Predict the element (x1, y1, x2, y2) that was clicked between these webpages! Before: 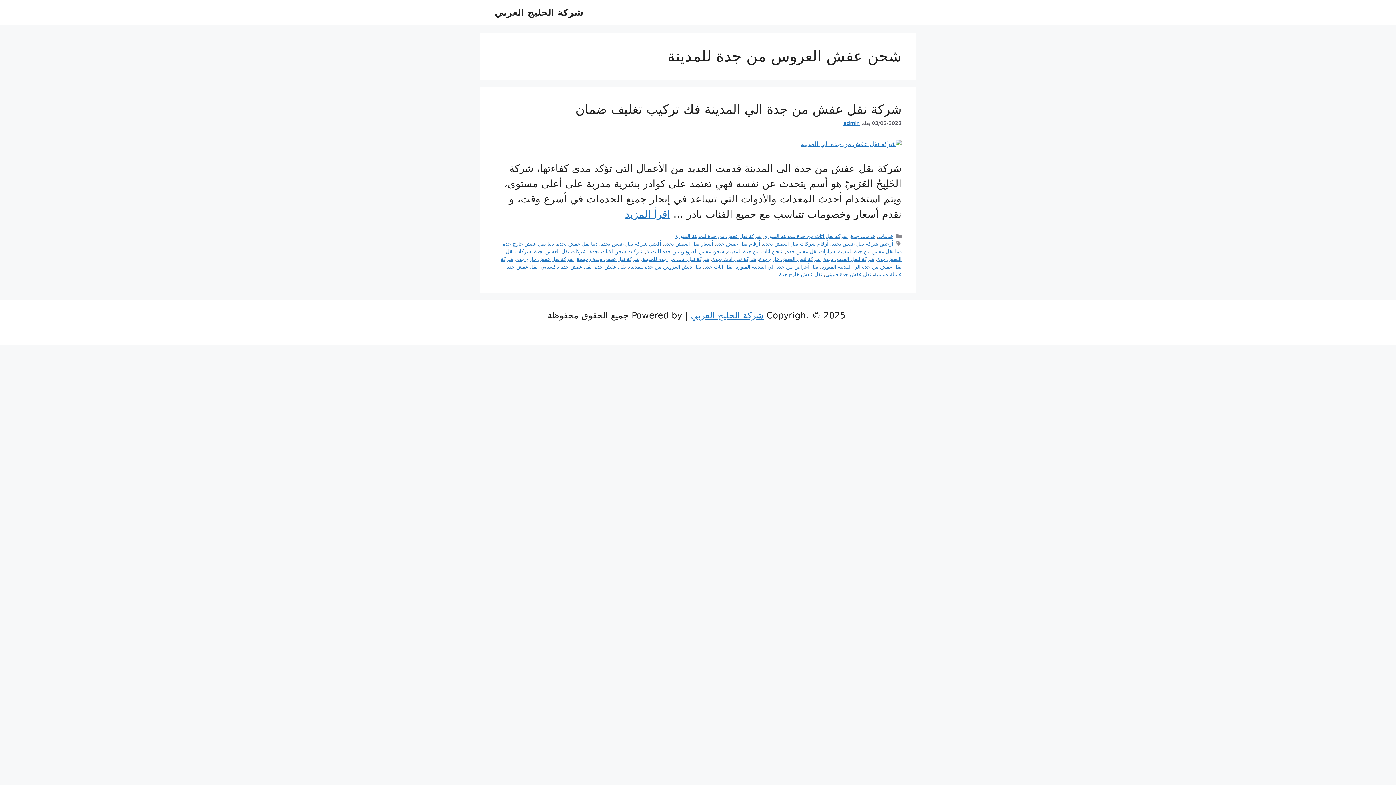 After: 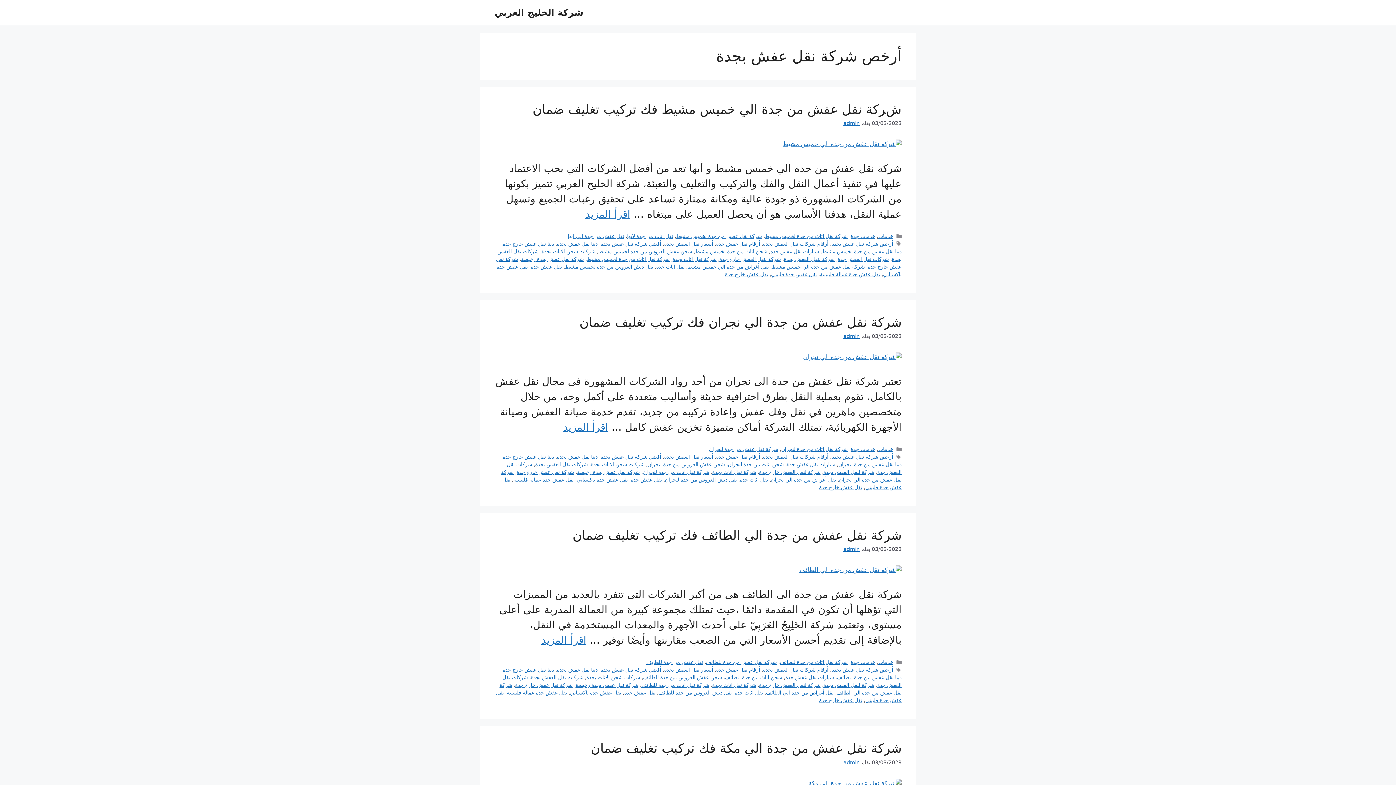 Action: bbox: (831, 241, 893, 246) label: أرخص شركة نقل عفش بجدة